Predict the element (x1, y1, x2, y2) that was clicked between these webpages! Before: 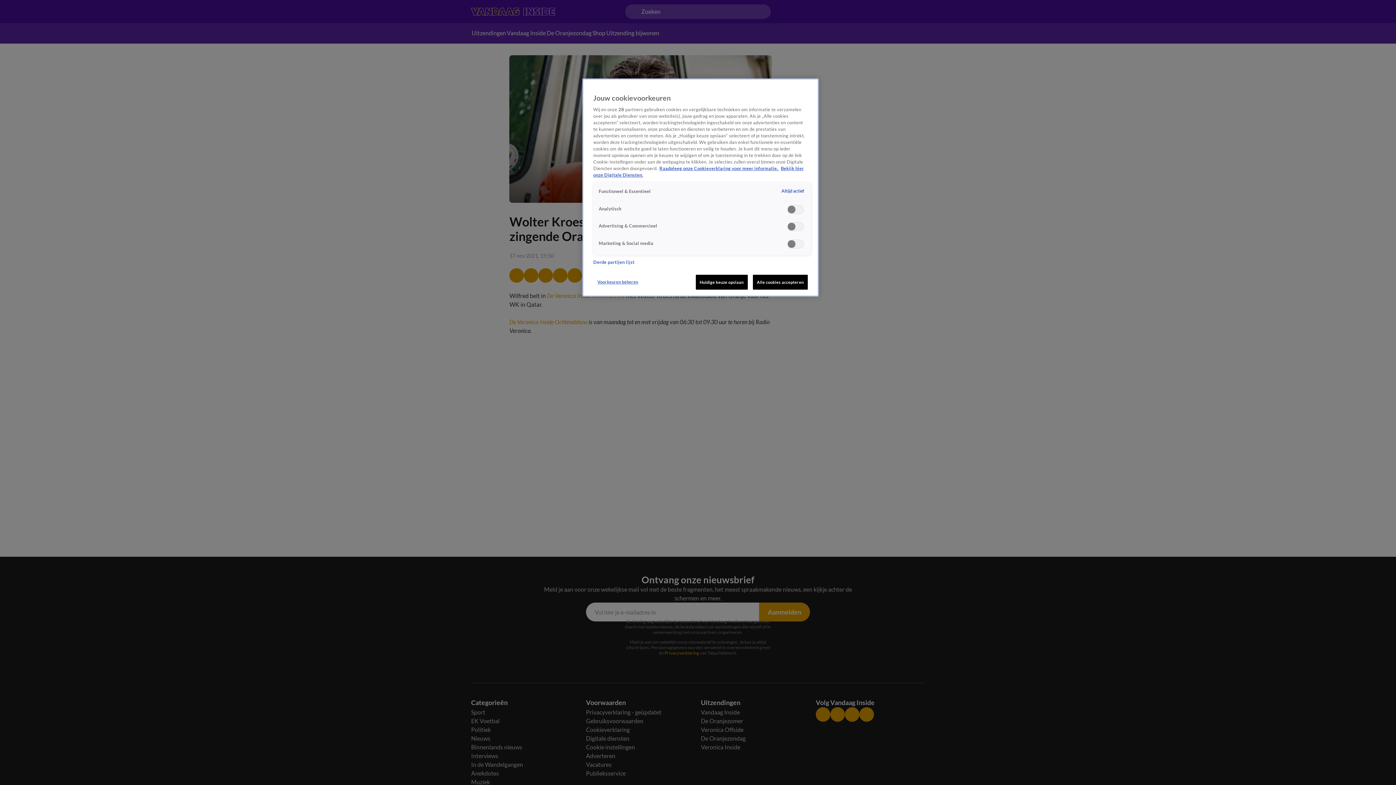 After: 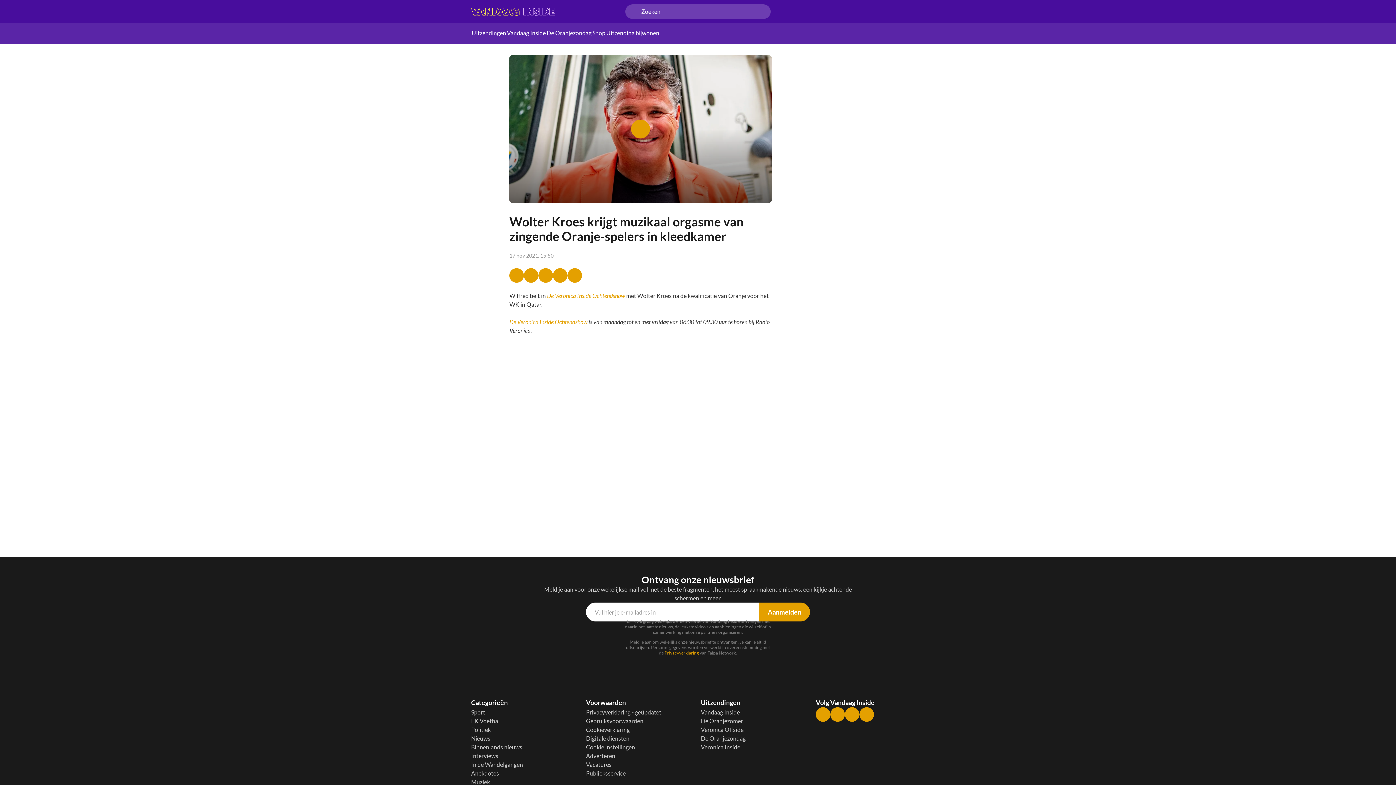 Action: bbox: (753, 274, 808, 289) label: Alle cookies accepteren